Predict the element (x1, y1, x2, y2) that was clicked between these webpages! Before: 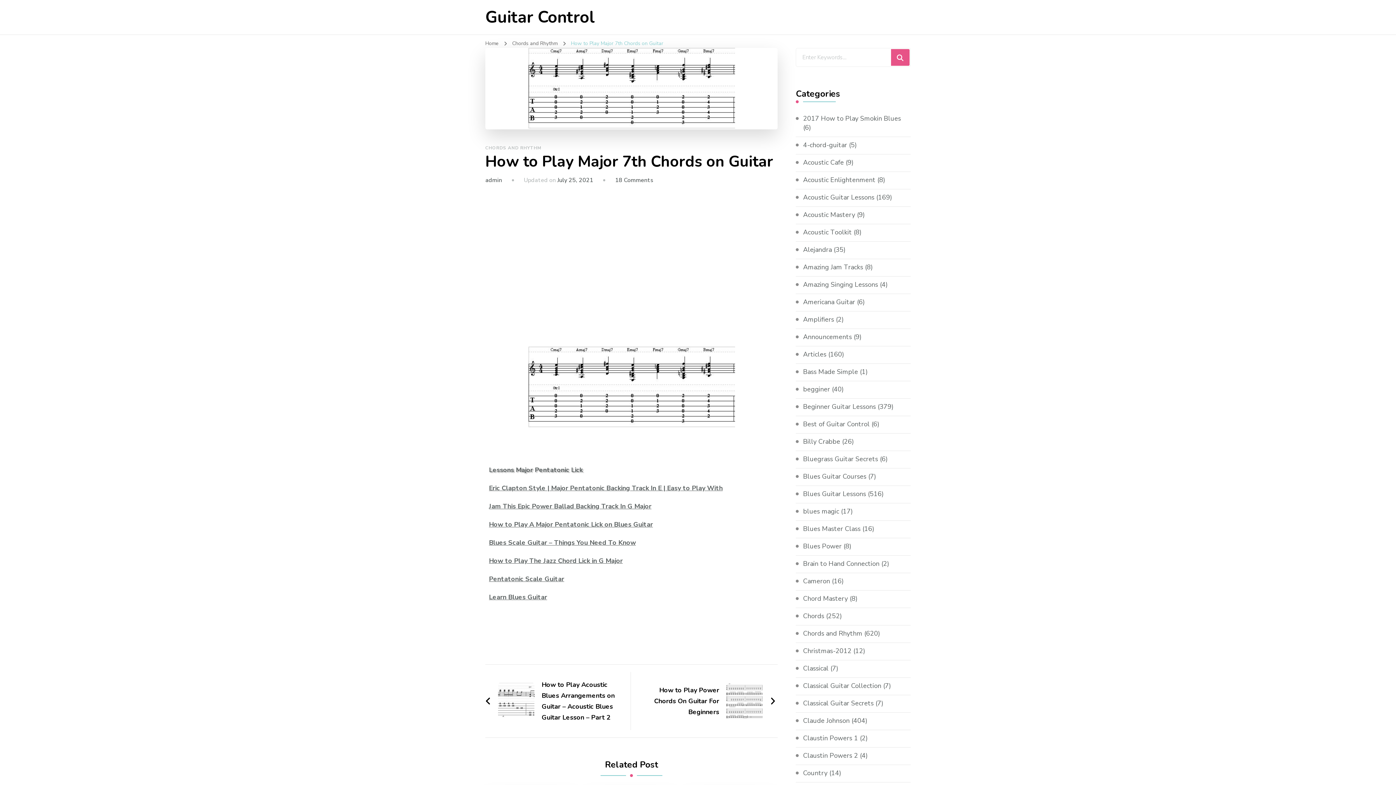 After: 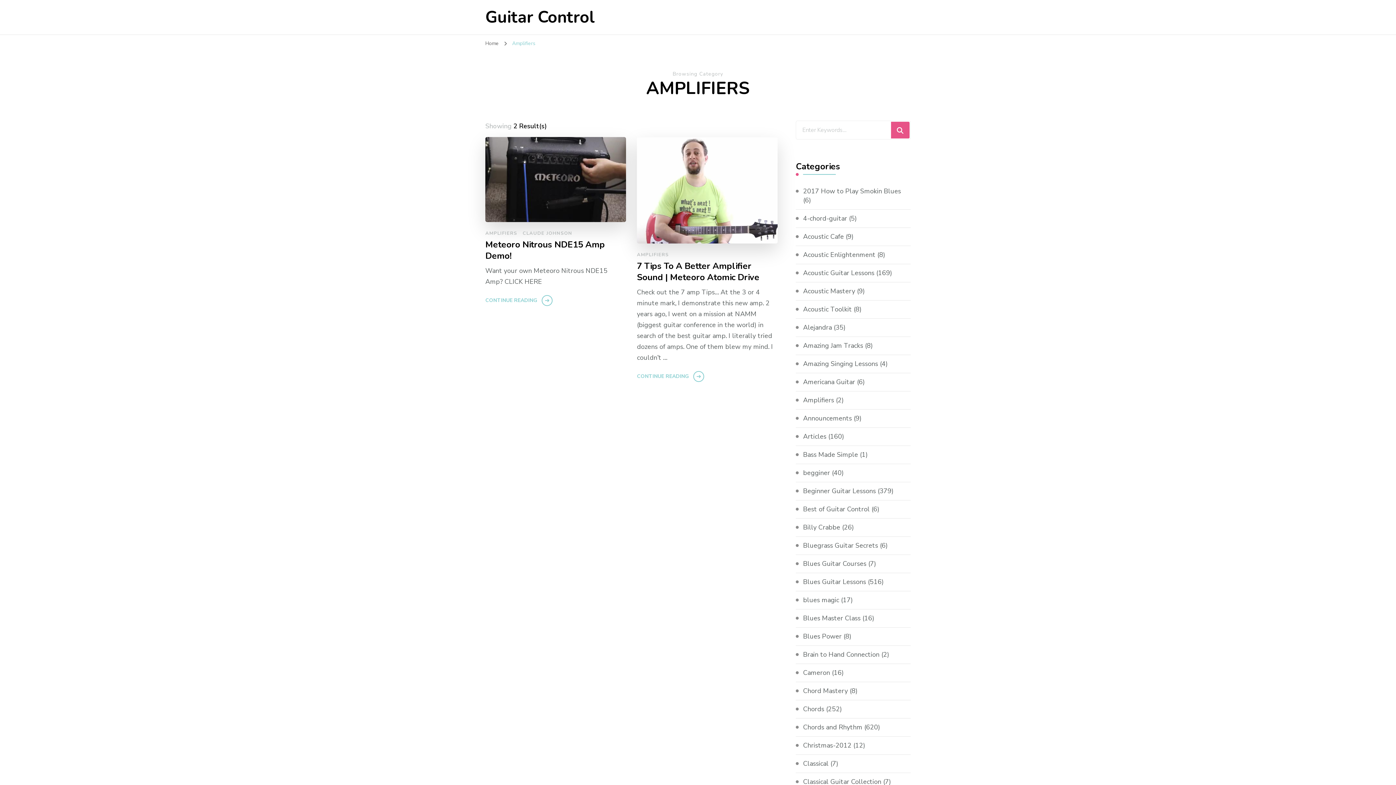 Action: bbox: (803, 315, 834, 324) label: Amplifiers